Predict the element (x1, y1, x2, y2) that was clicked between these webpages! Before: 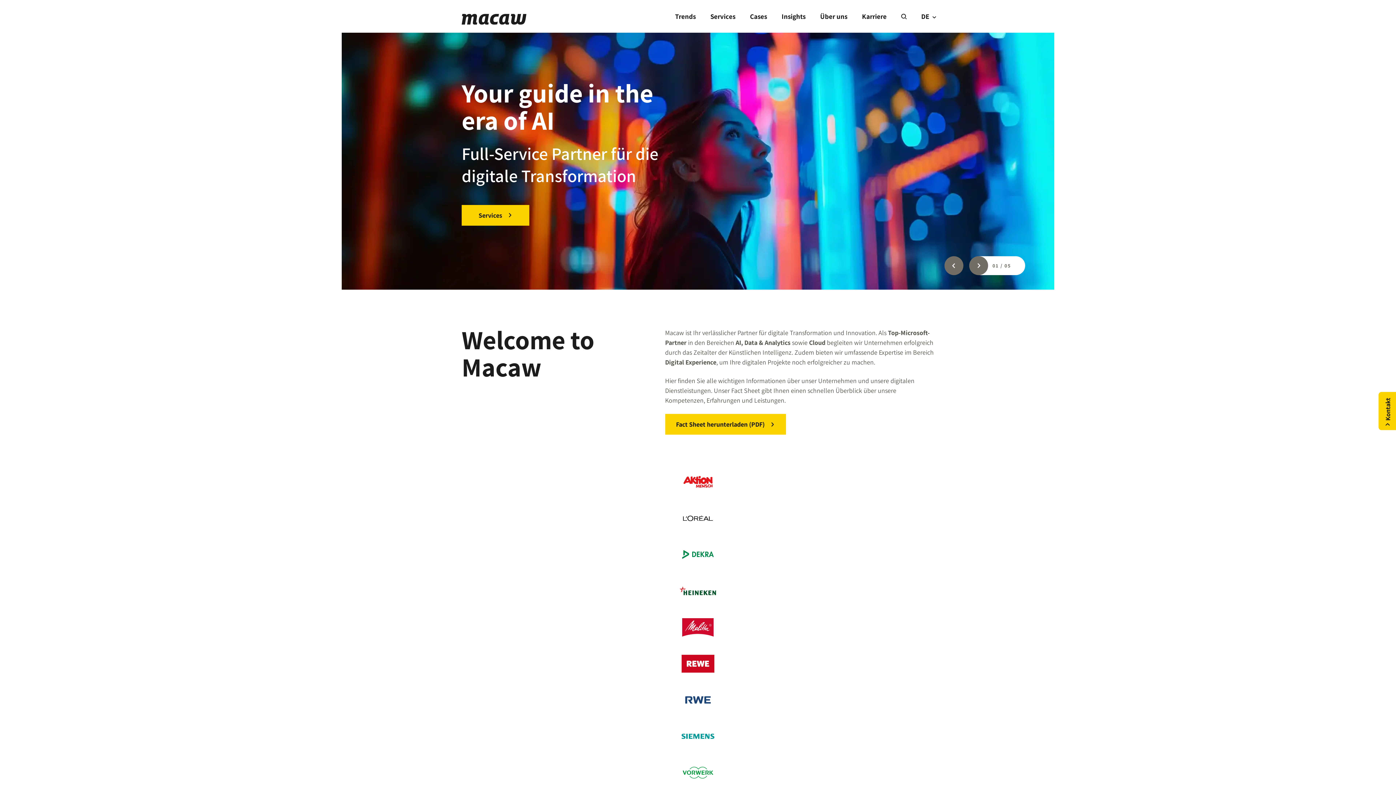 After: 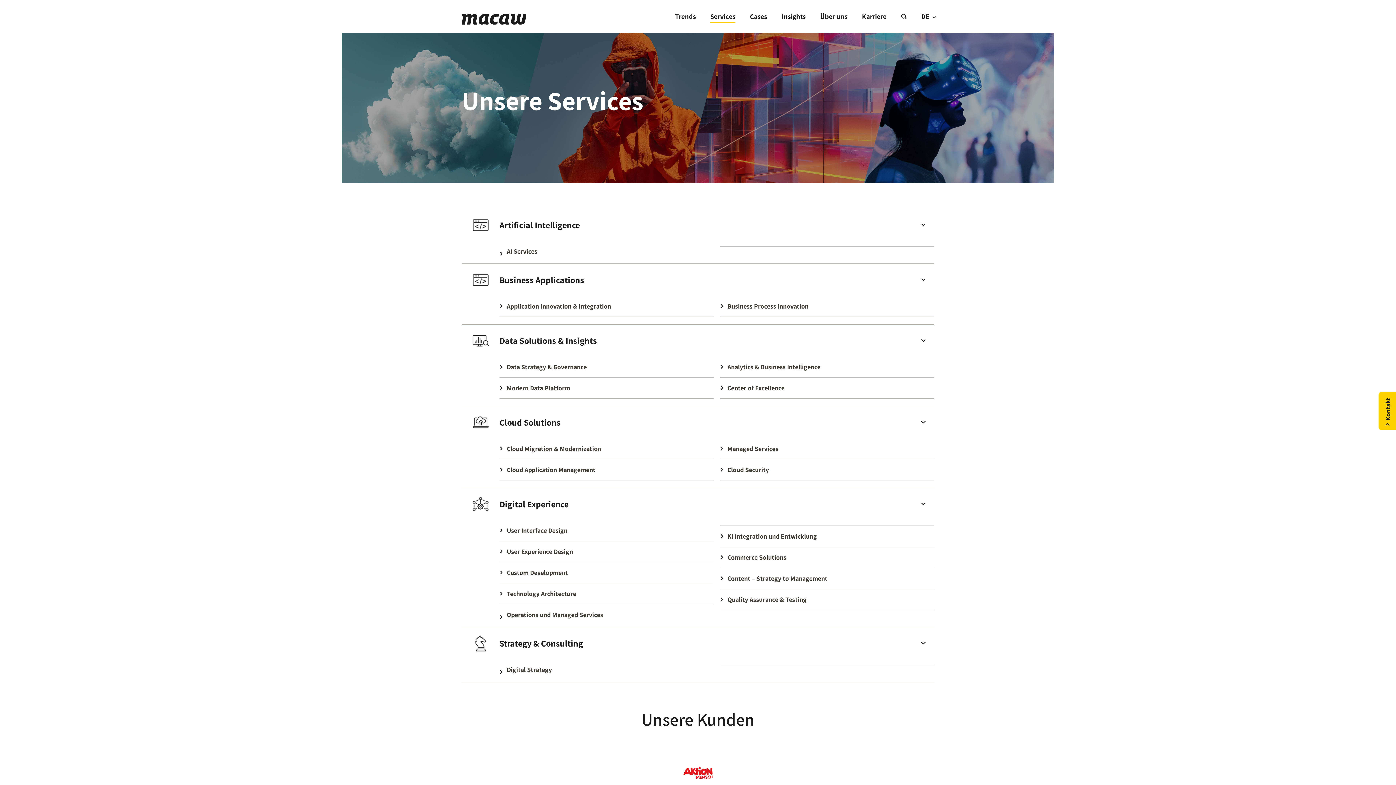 Action: label: Services bbox: (710, 9, 735, 23)